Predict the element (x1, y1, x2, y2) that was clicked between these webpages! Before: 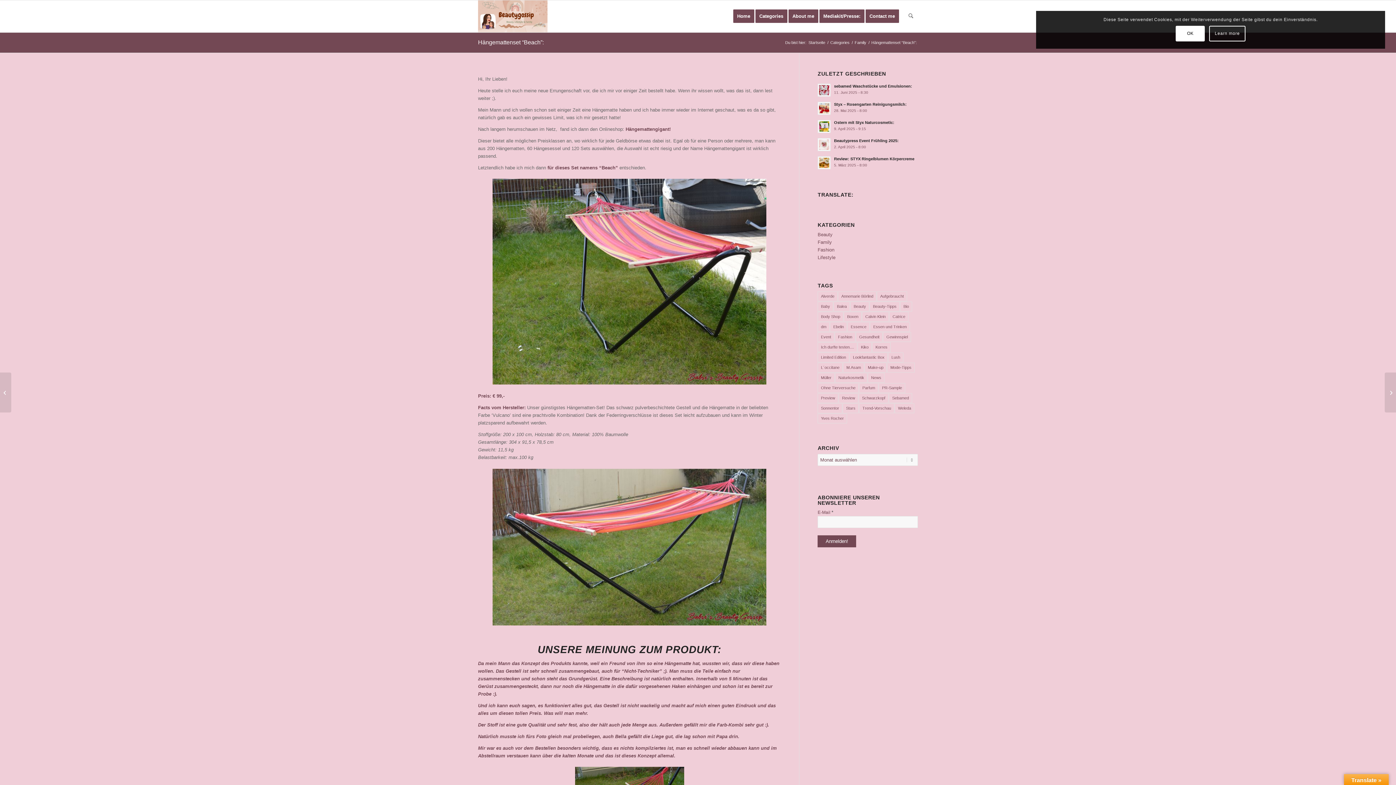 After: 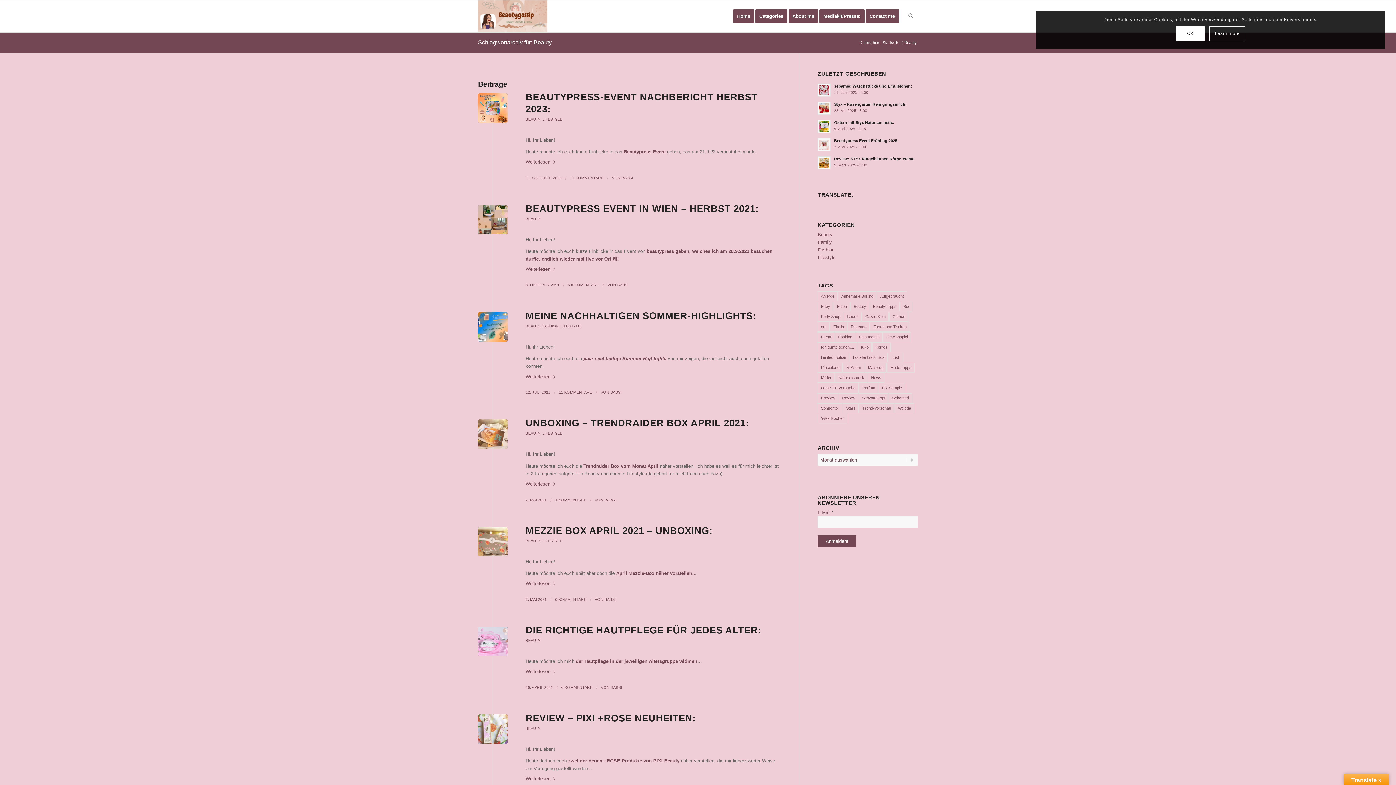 Action: label: Beauty (80 Einträge) bbox: (850, 301, 869, 311)